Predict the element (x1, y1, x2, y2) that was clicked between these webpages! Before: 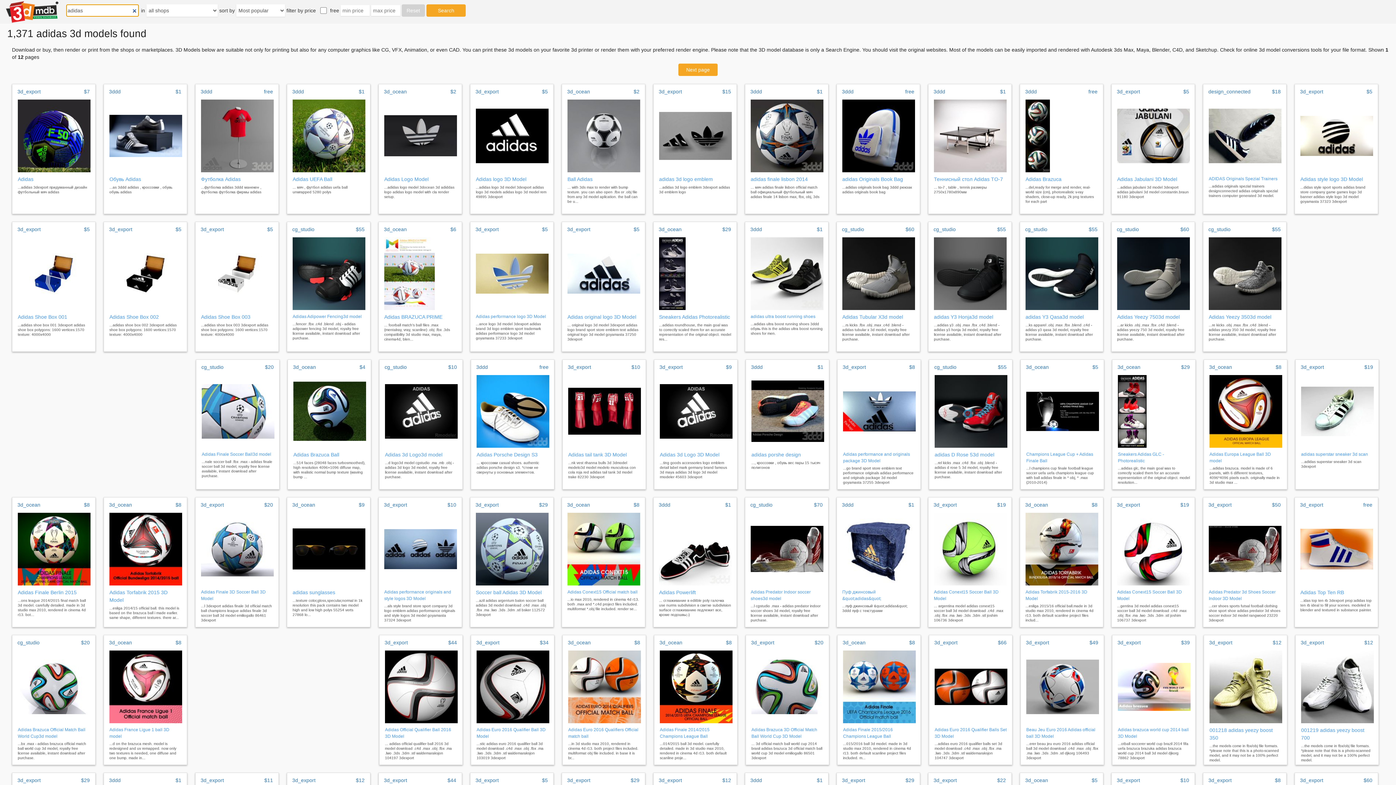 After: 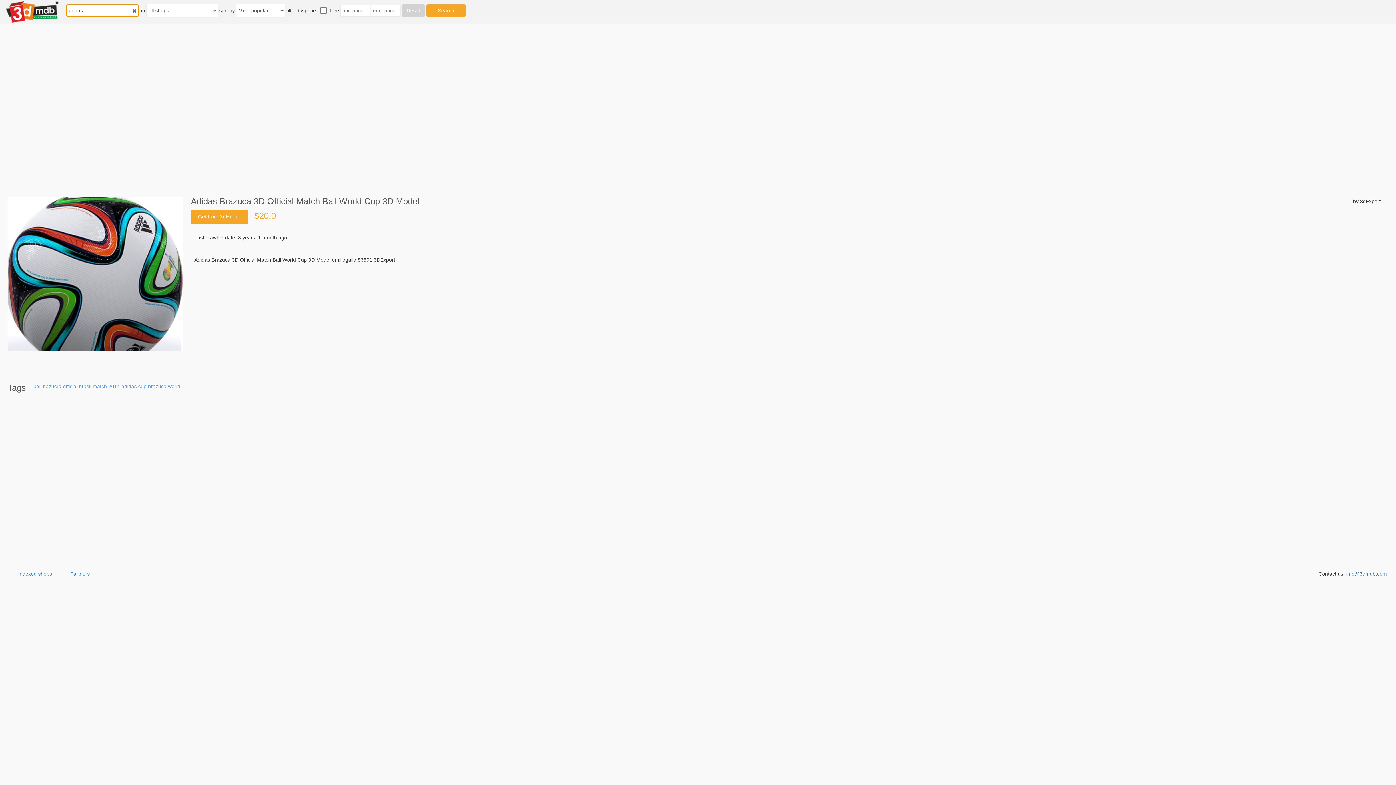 Action: bbox: (745, 635, 829, 765) label: 3d_export
$20
Adidas Brazuca 3D Official Match Ball World Cup 3D Model
... 3d official match ball world cup 2014 brasil adidas brazuca 3d official match ball world cup 3d model emiliogallo 86501 3dexport